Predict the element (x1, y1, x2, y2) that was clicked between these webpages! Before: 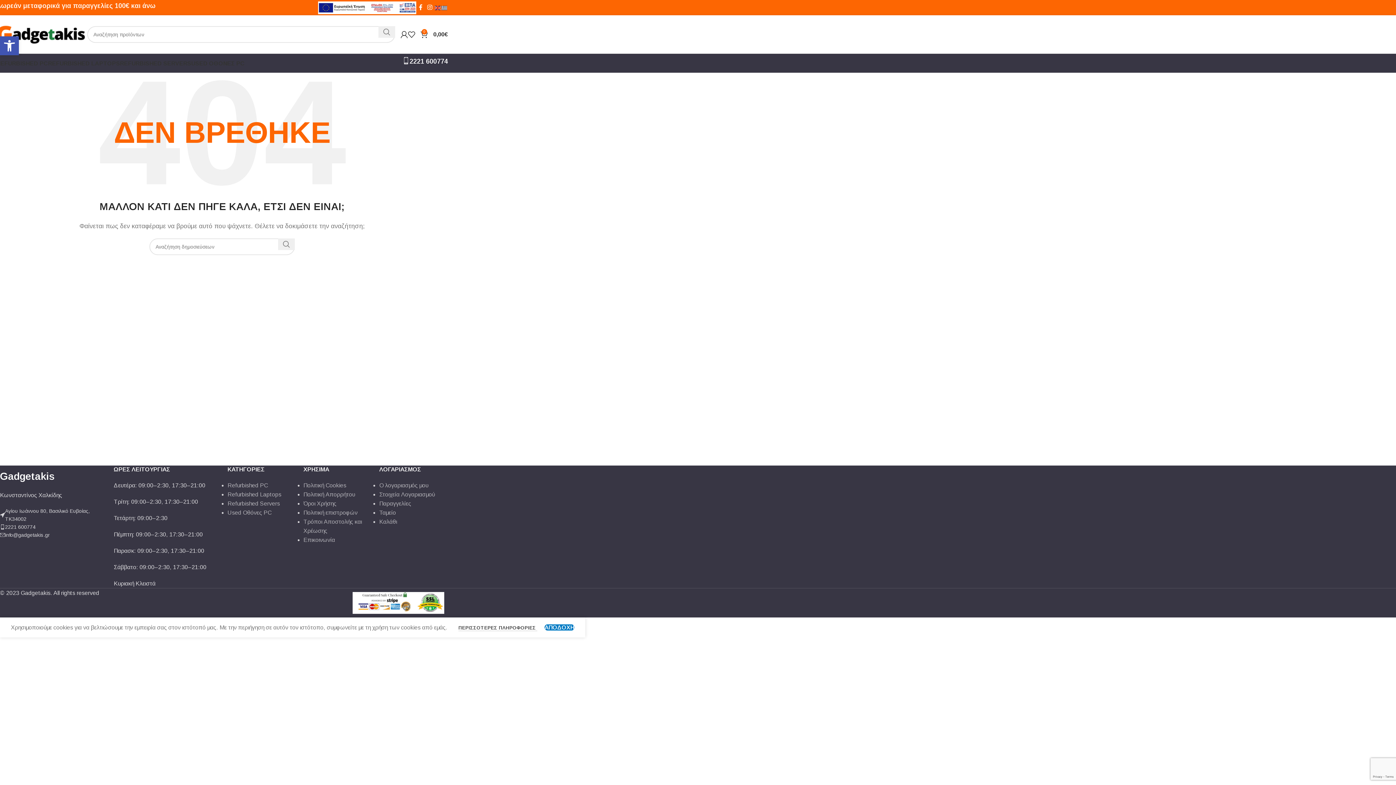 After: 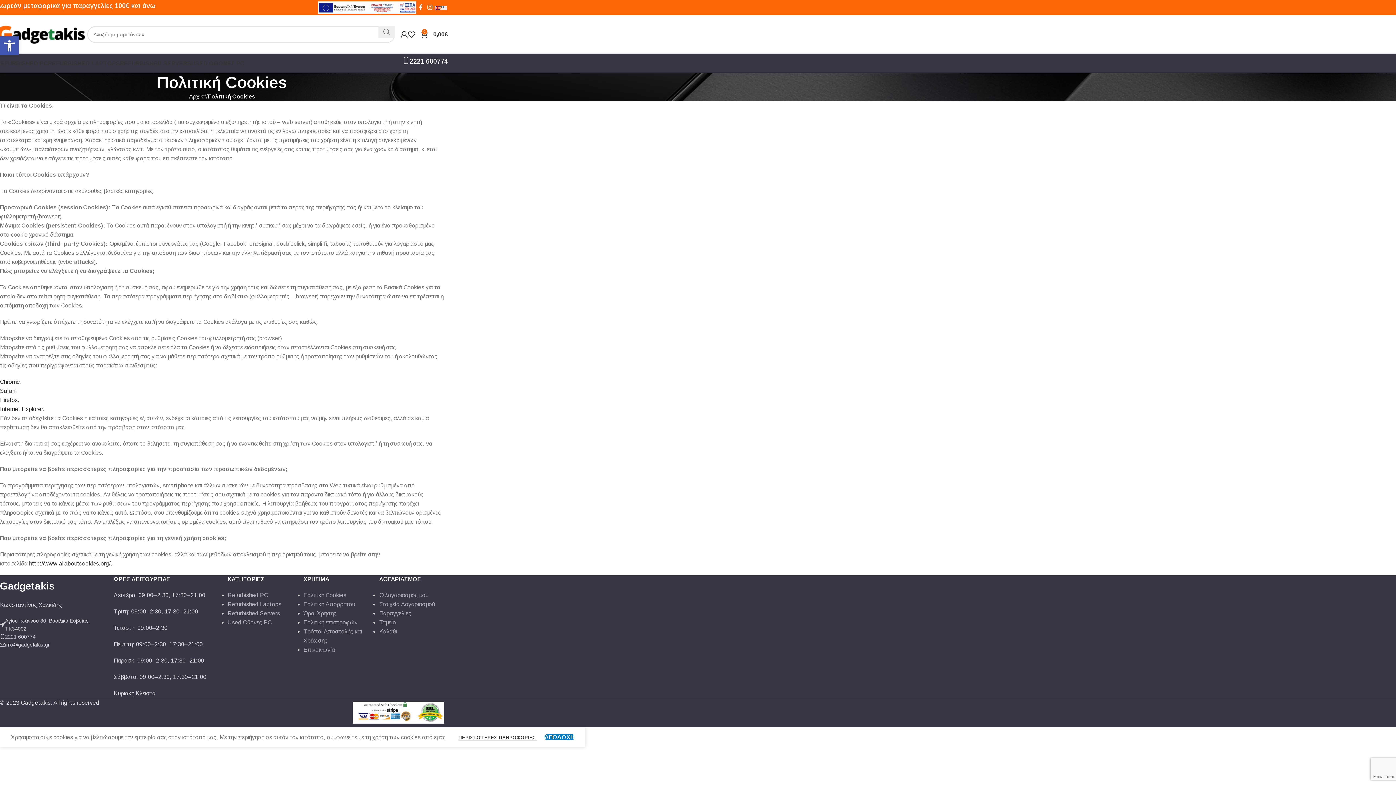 Action: bbox: (303, 482, 346, 488) label: Πολιτική Cookies